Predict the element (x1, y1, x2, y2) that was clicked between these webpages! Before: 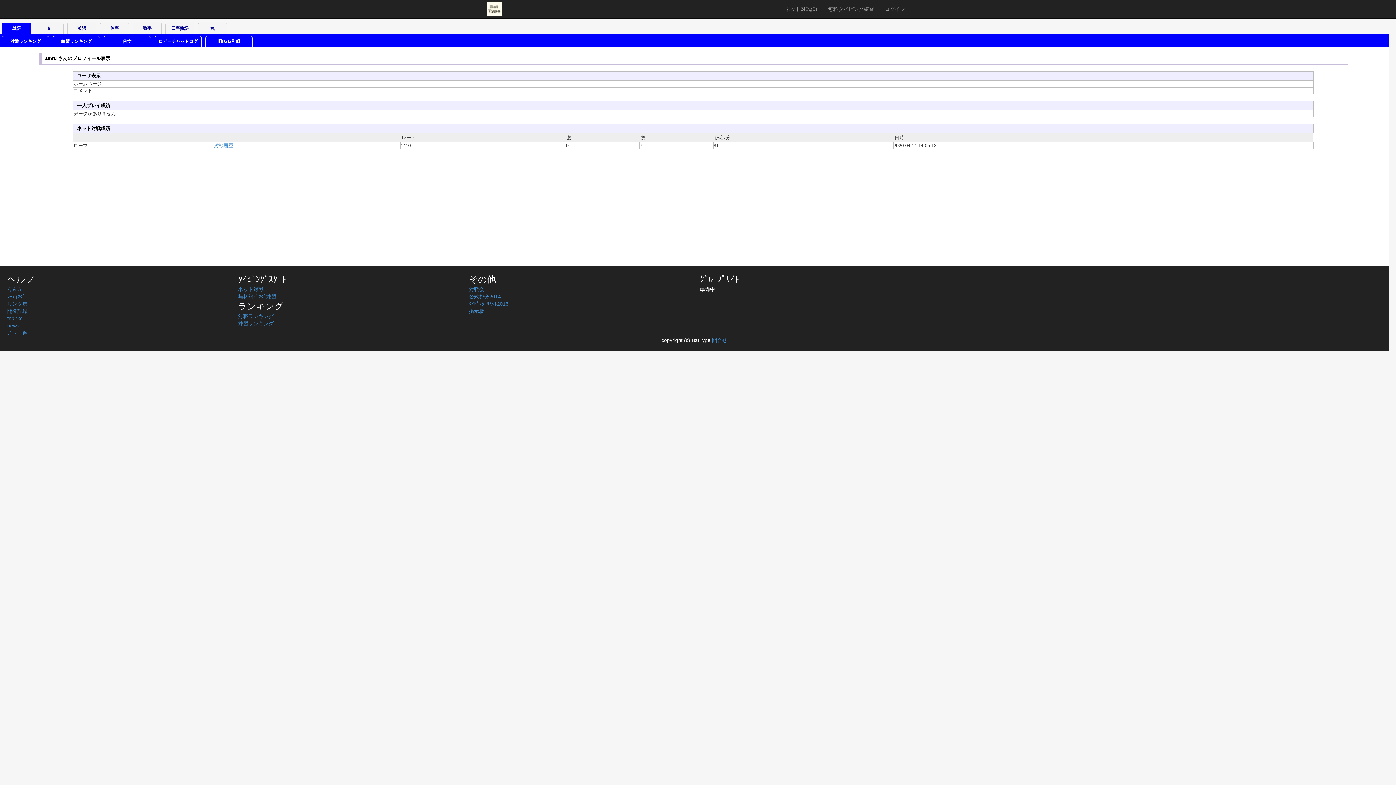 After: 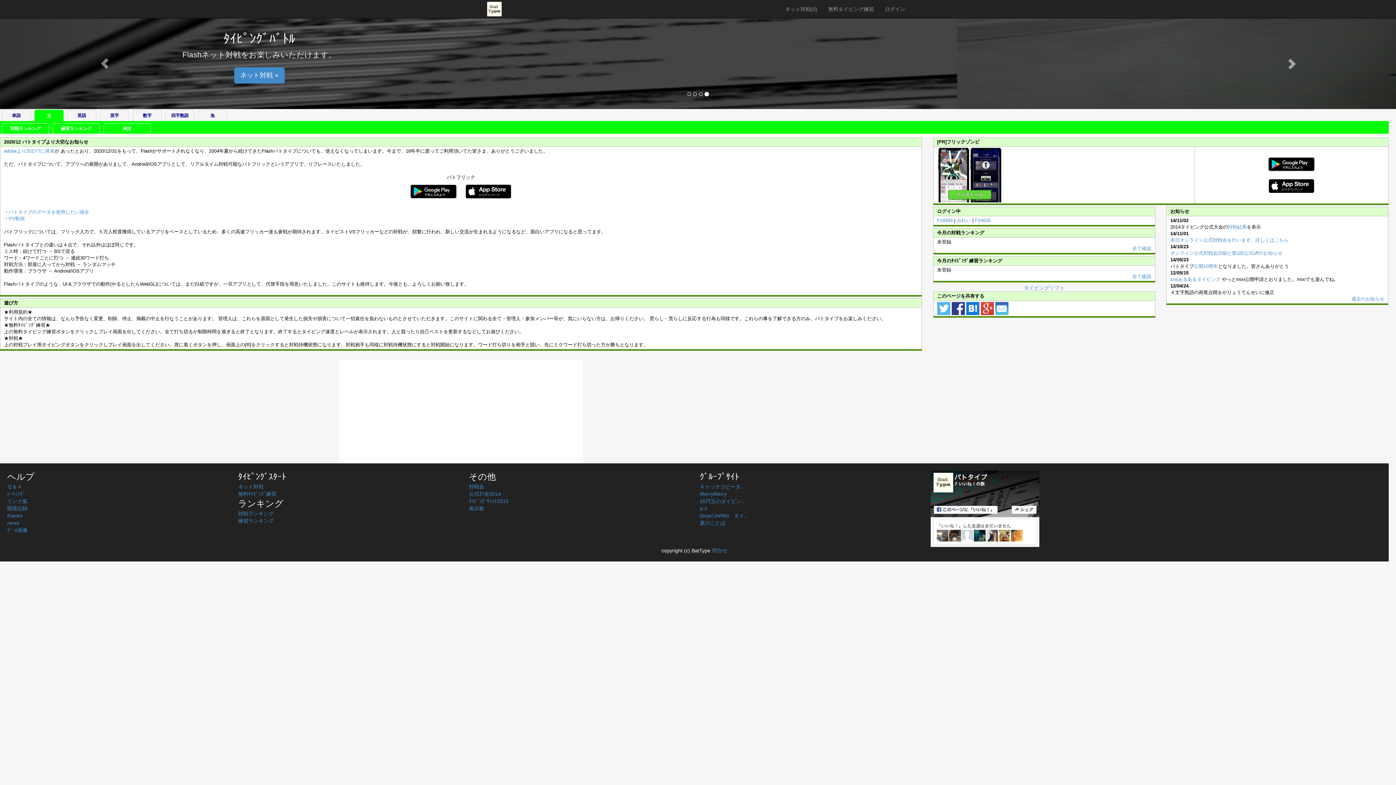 Action: bbox: (34, 22, 63, 33) label: 文